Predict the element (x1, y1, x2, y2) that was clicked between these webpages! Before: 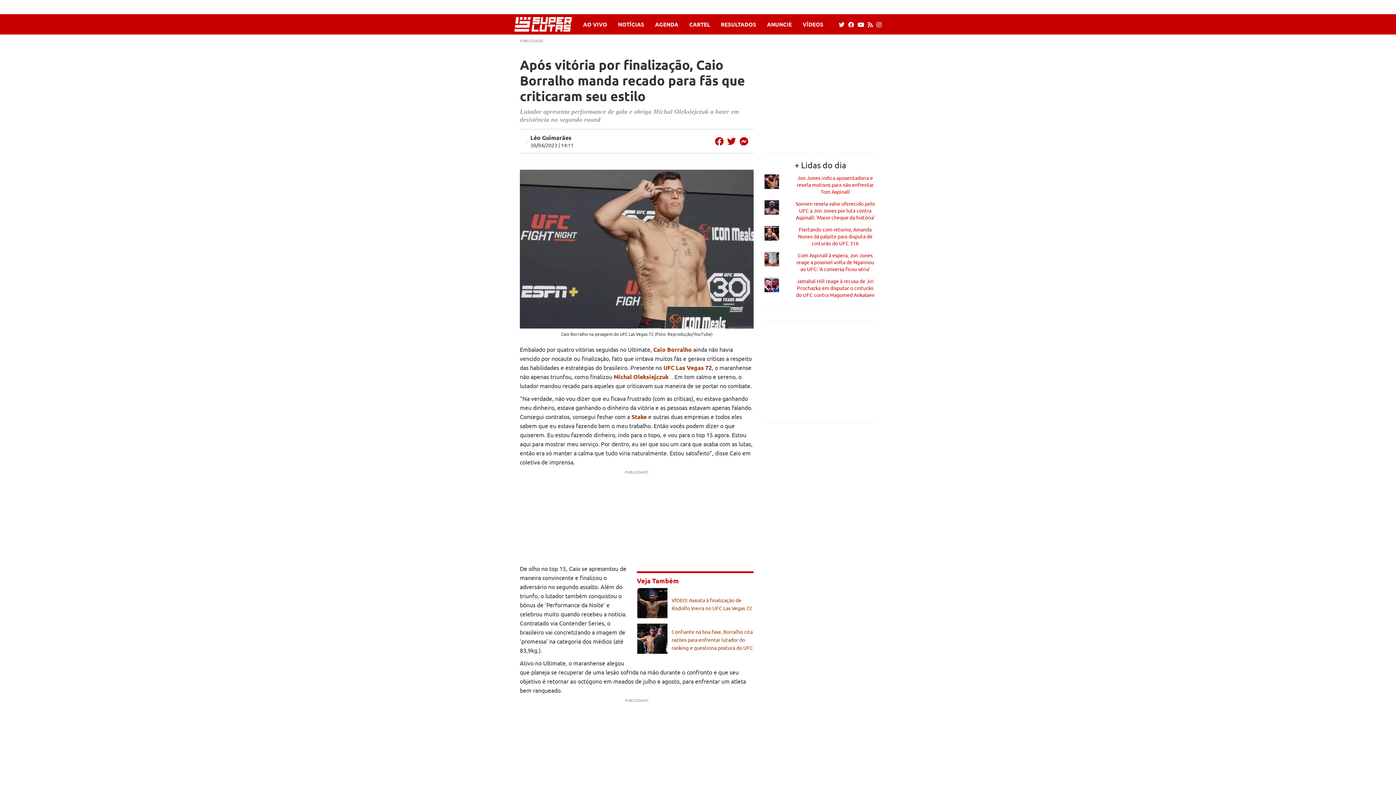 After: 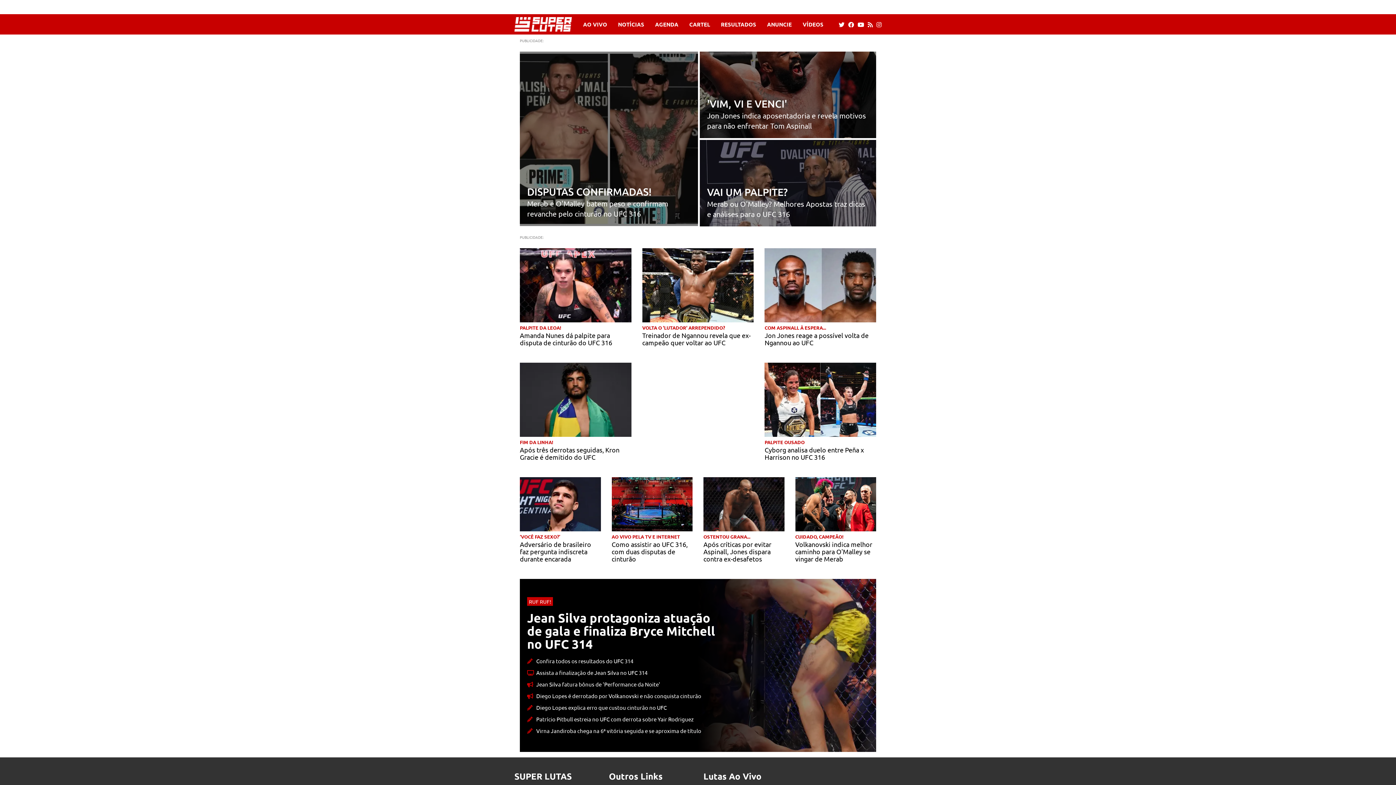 Action: bbox: (514, 17, 572, 31)